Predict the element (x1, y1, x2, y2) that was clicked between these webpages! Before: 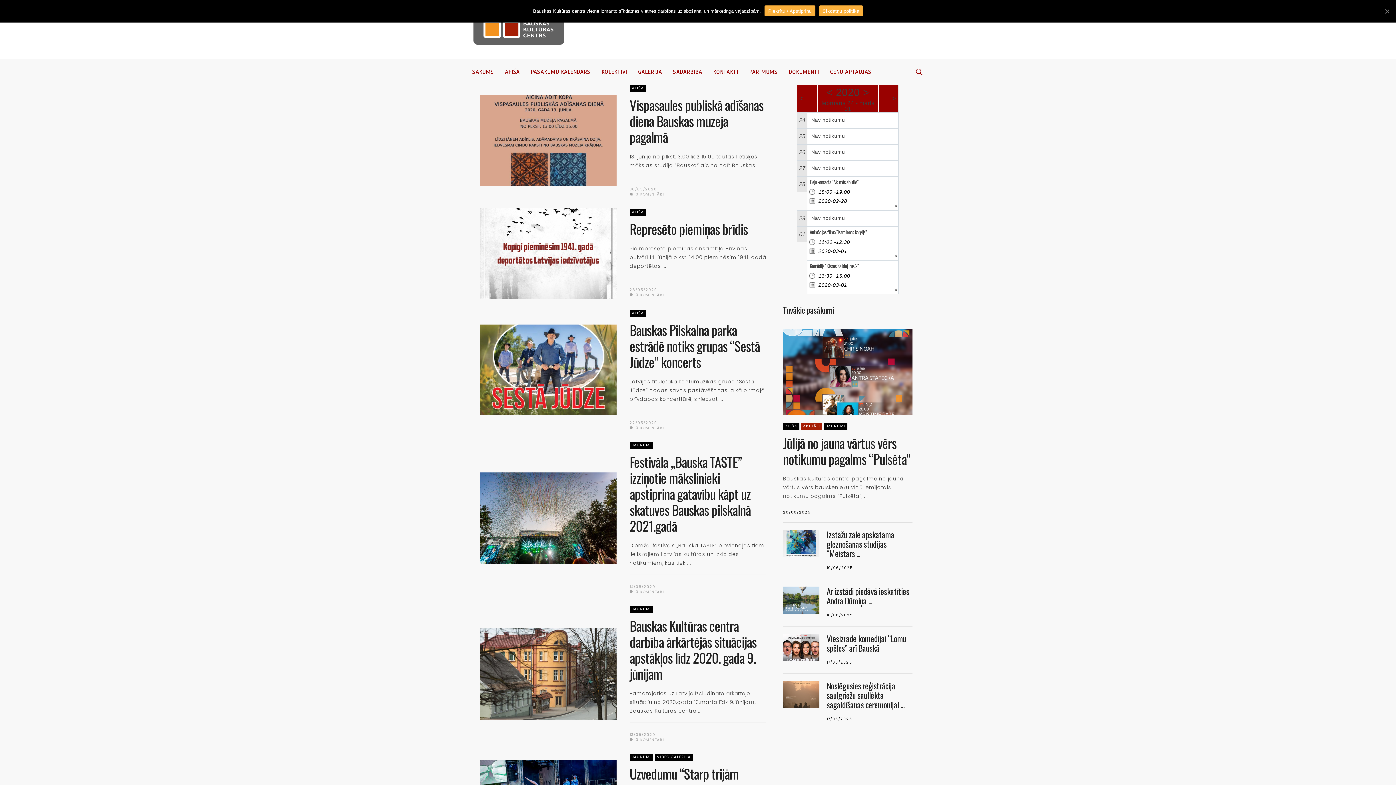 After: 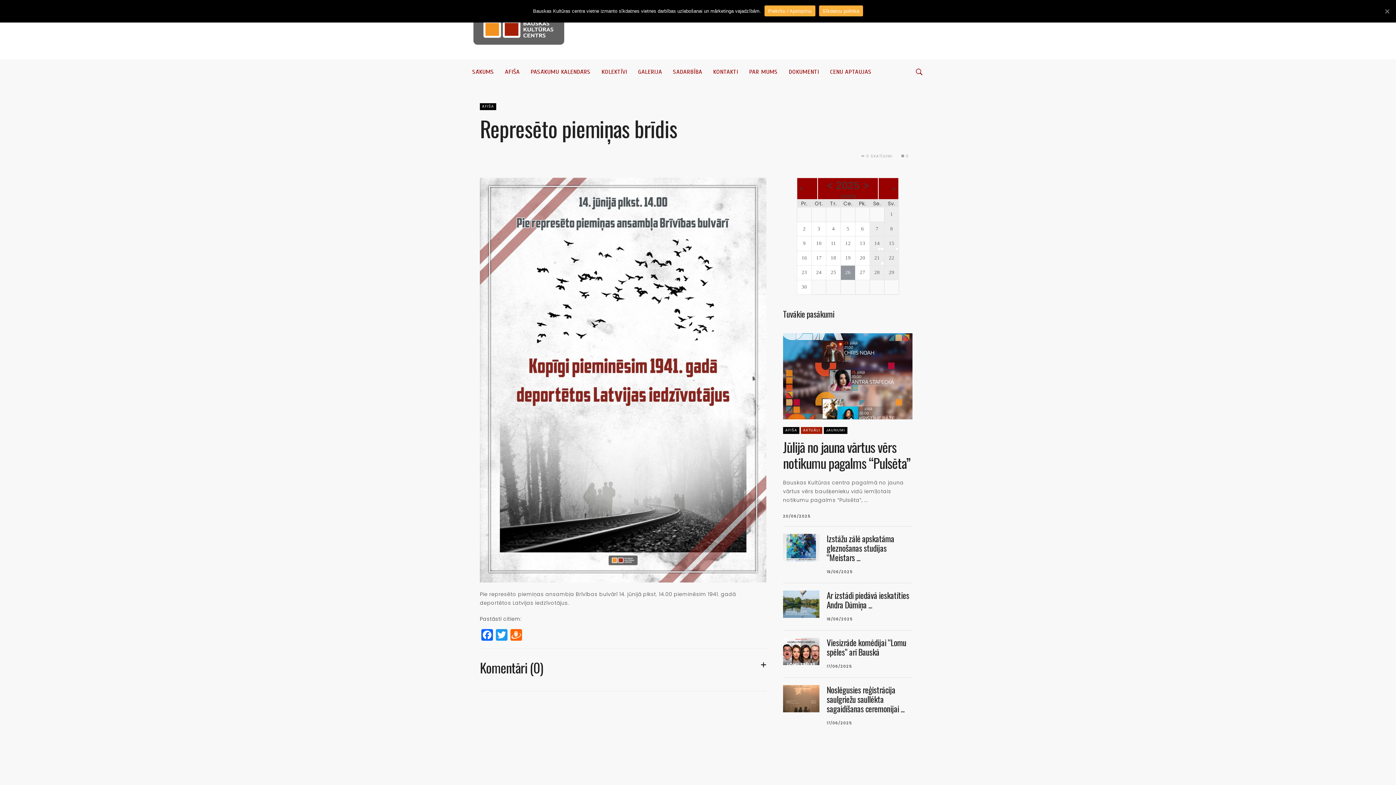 Action: bbox: (480, 208, 616, 299)